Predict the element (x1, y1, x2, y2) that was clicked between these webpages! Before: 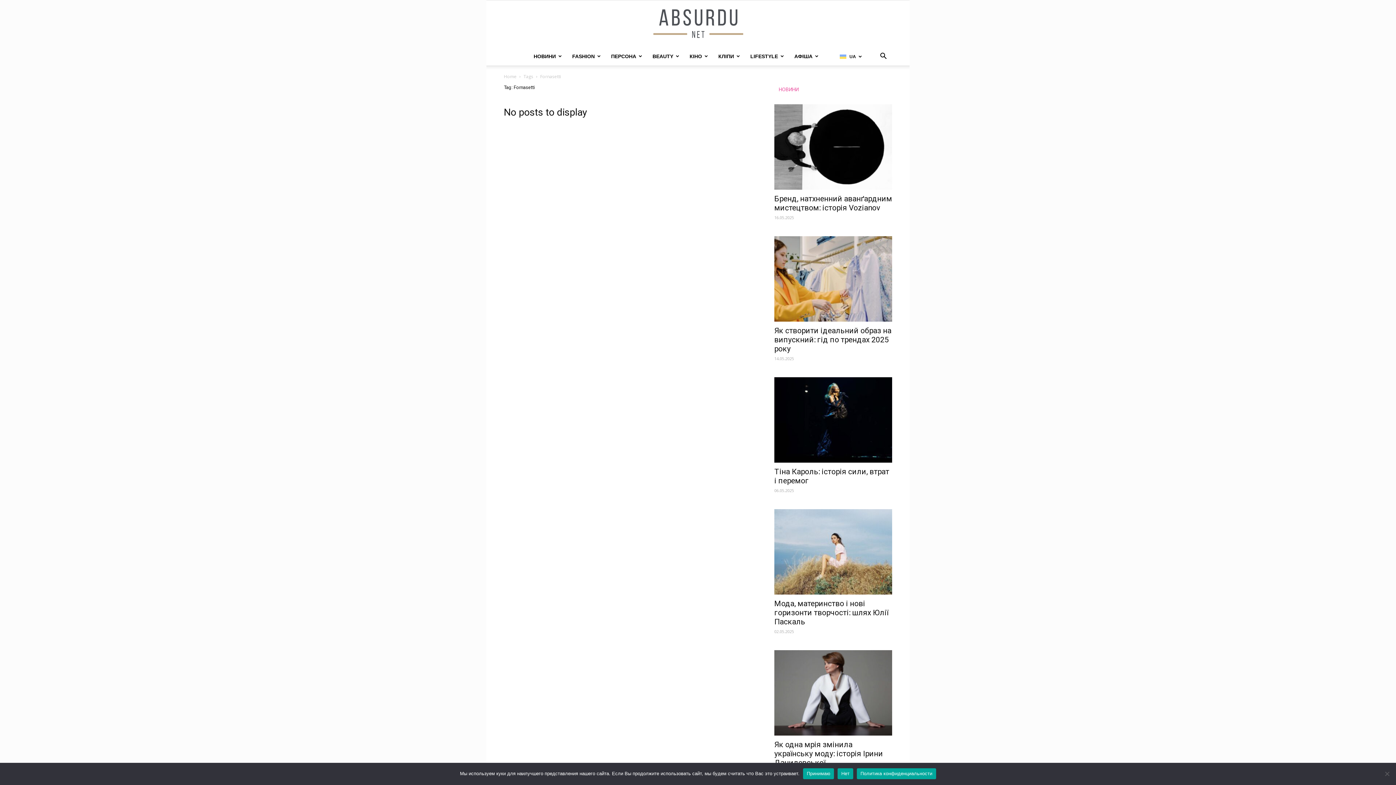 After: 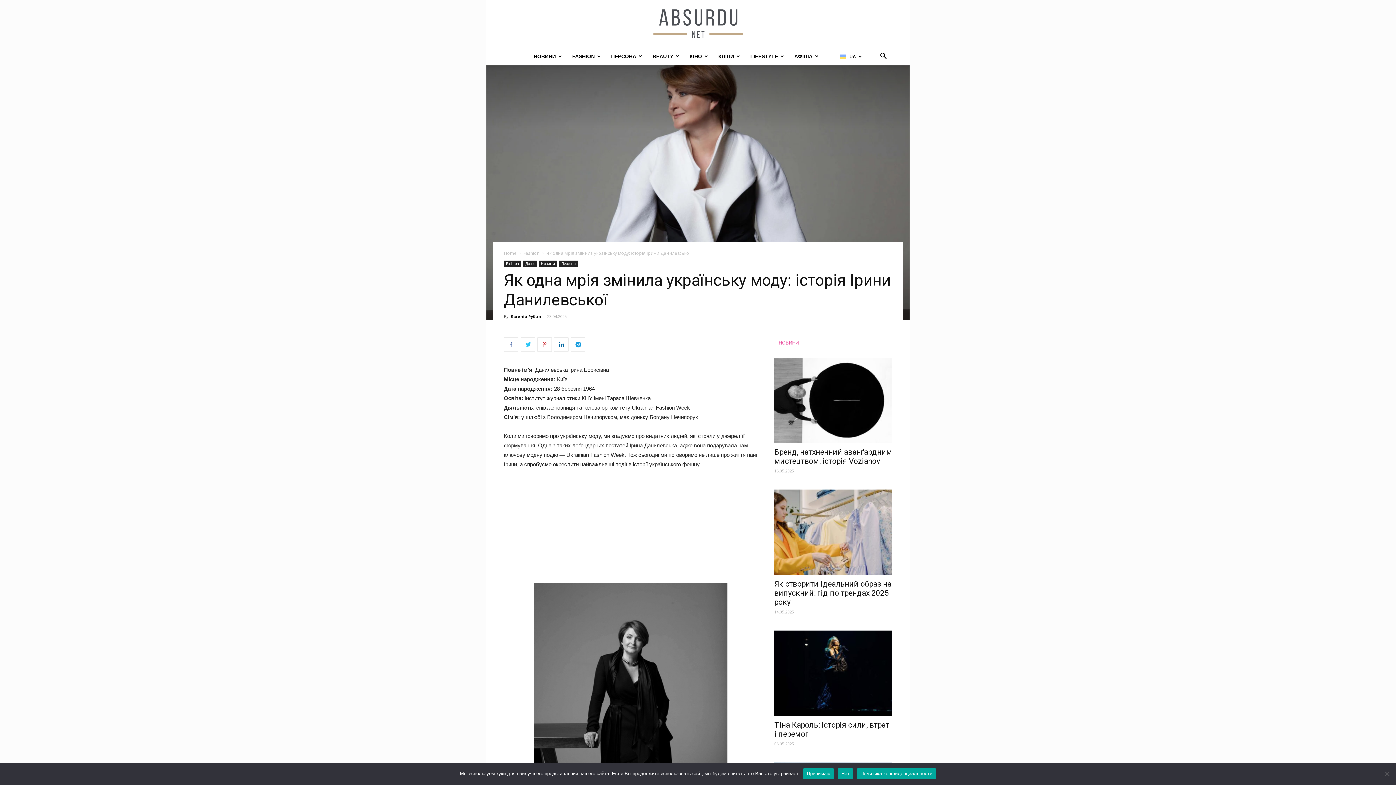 Action: label: Як одна мрія змінила українську моду: історія Ірини Данилевської bbox: (774, 740, 883, 767)